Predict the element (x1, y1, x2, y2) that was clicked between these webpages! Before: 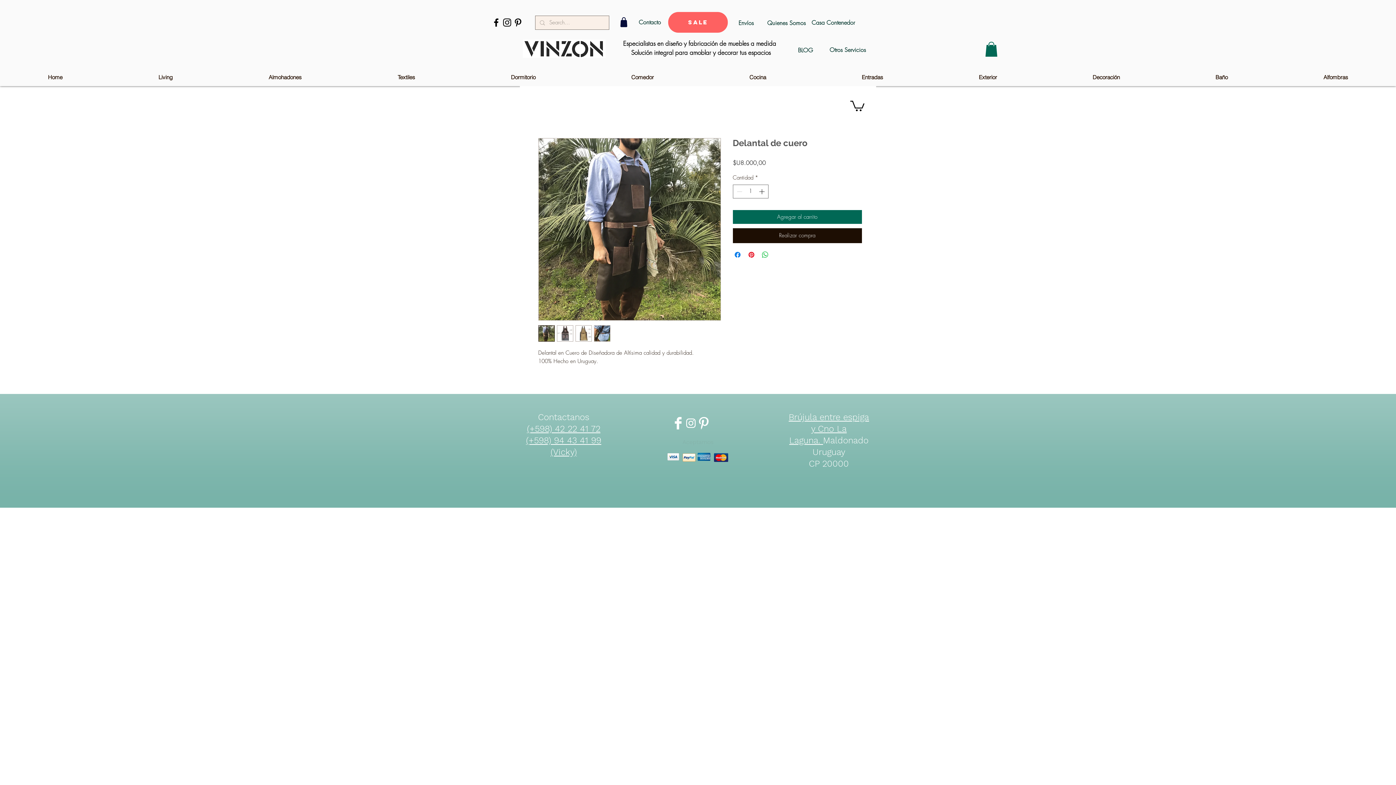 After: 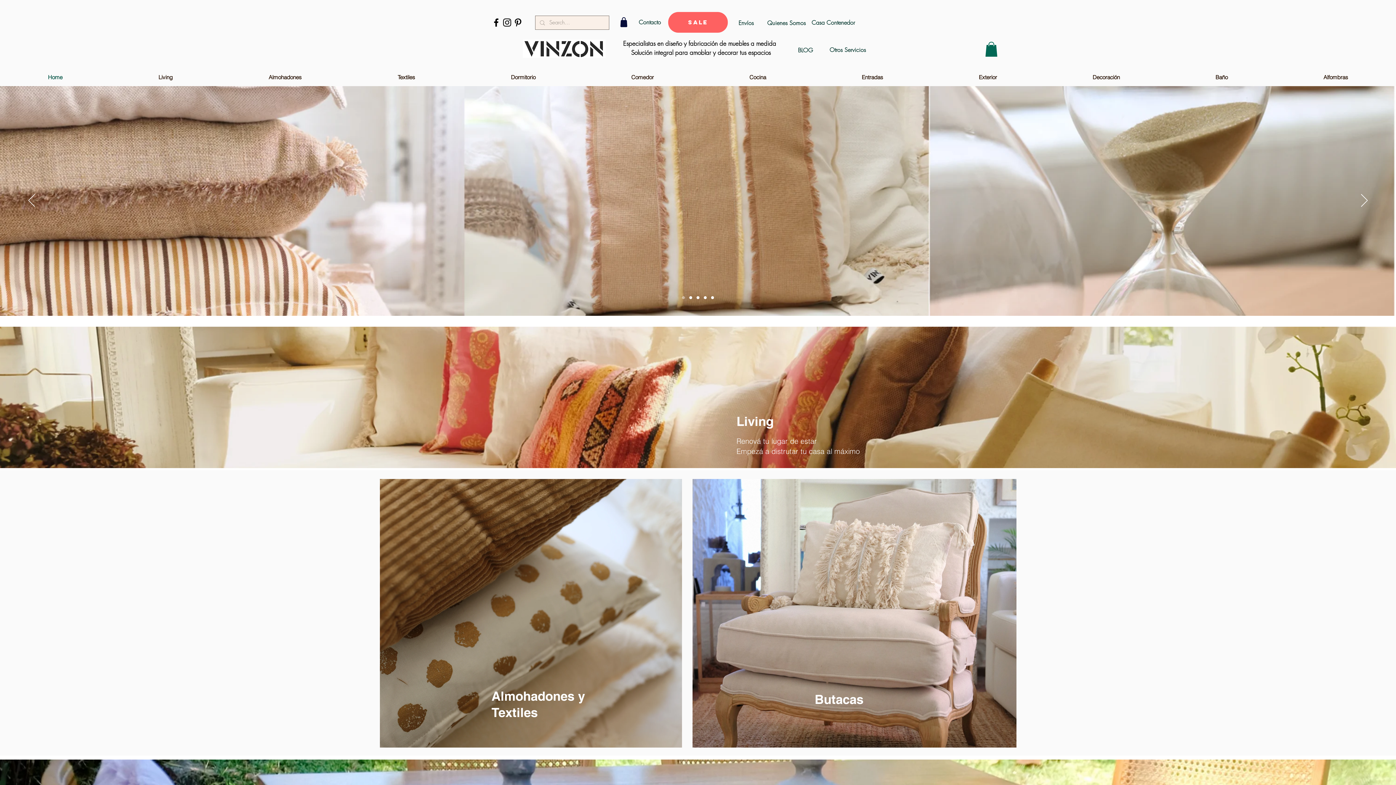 Action: label: Home bbox: (0, 68, 110, 86)